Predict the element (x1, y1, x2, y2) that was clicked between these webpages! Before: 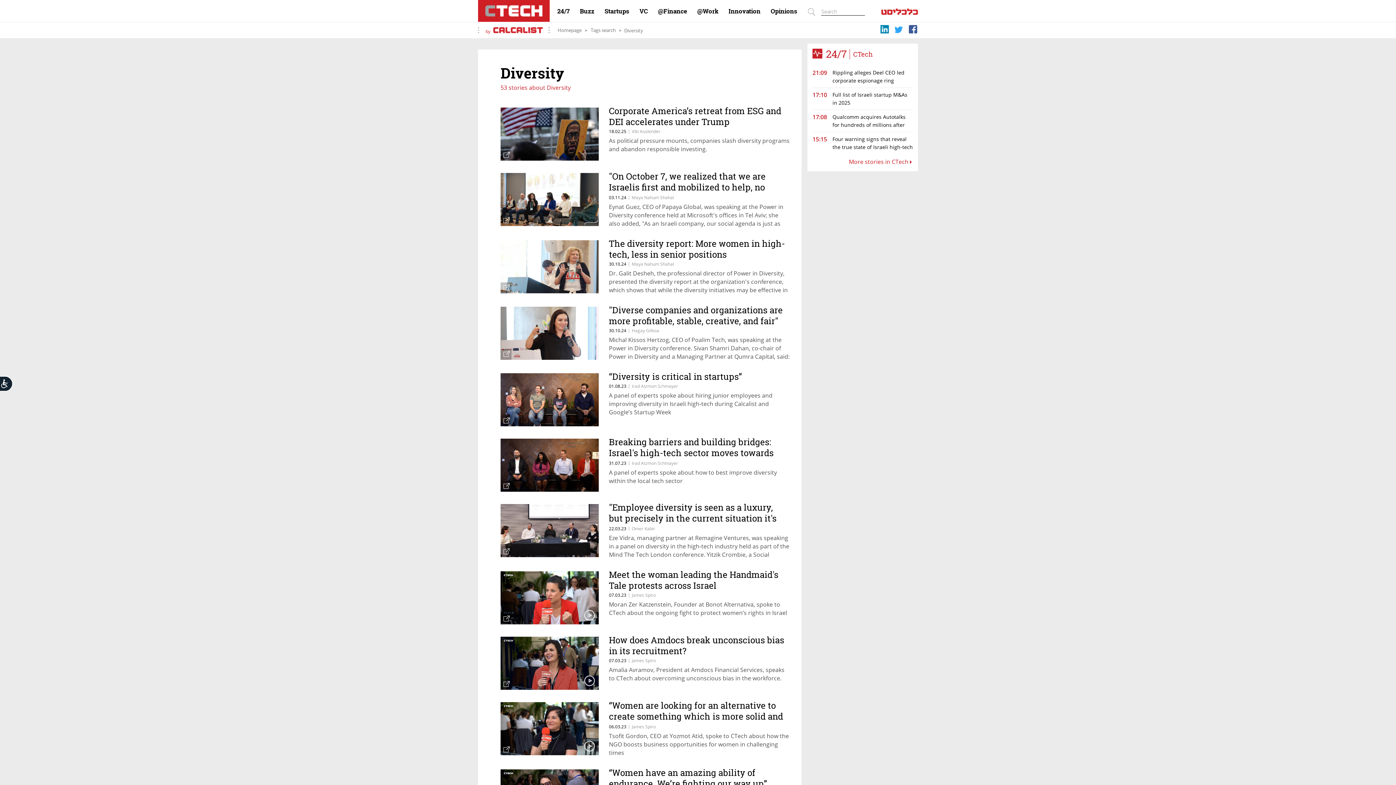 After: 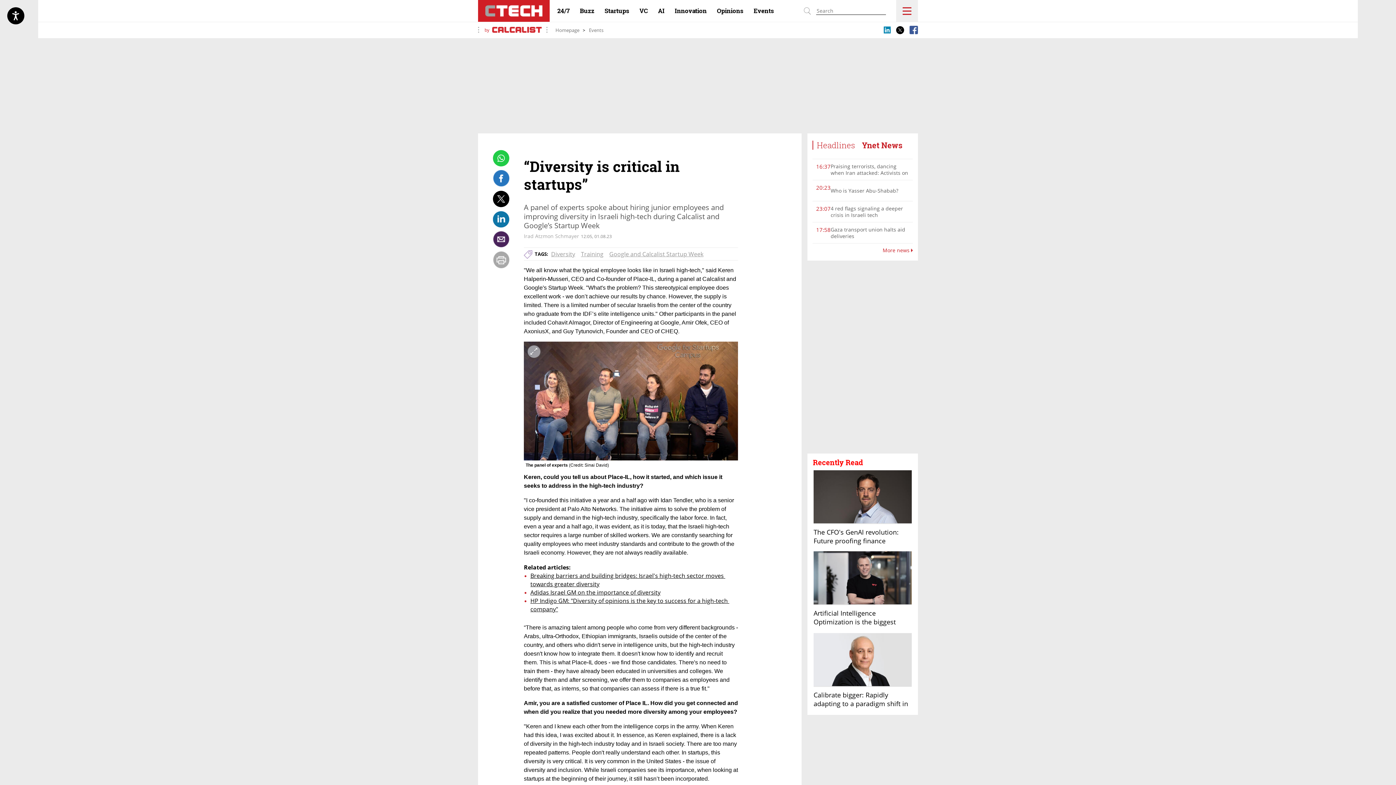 Action: bbox: (500, 373, 598, 426)